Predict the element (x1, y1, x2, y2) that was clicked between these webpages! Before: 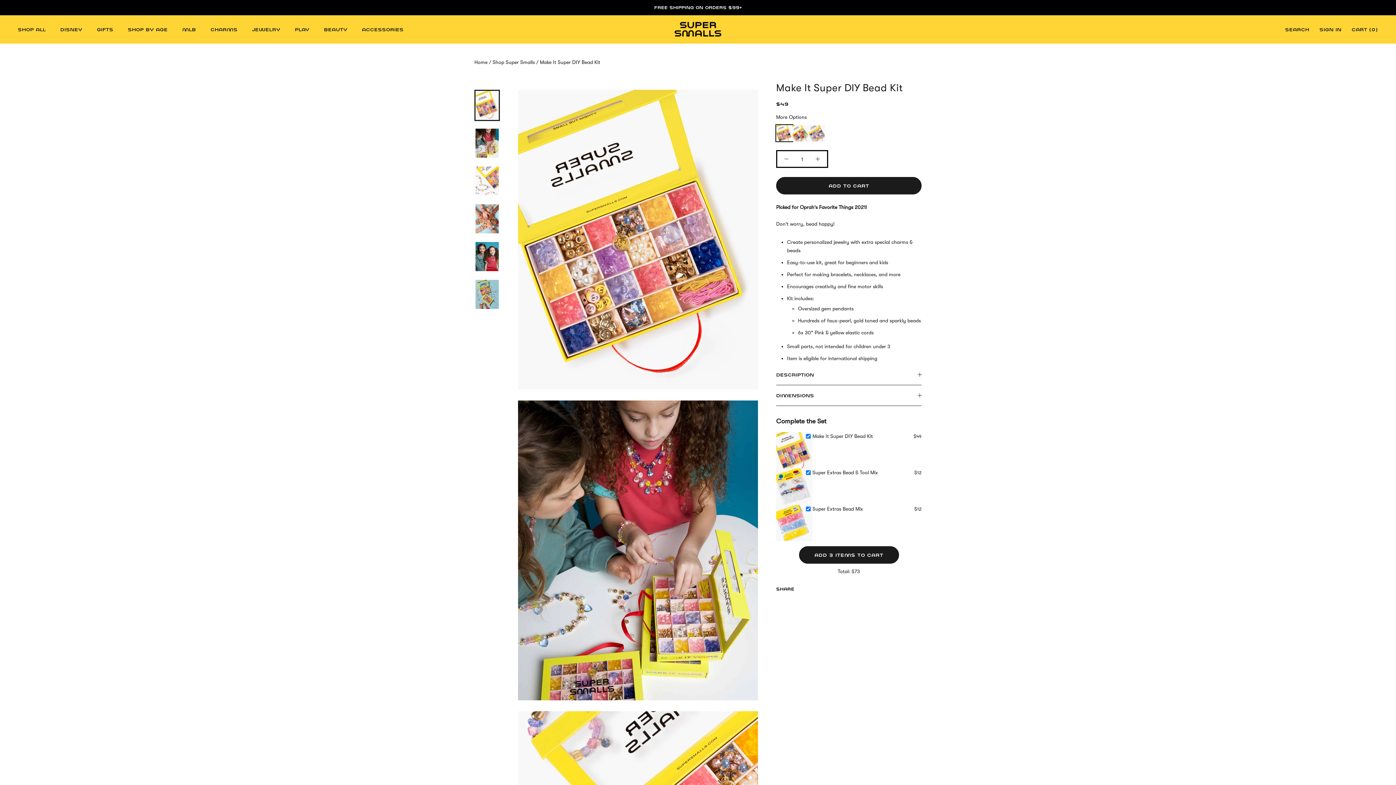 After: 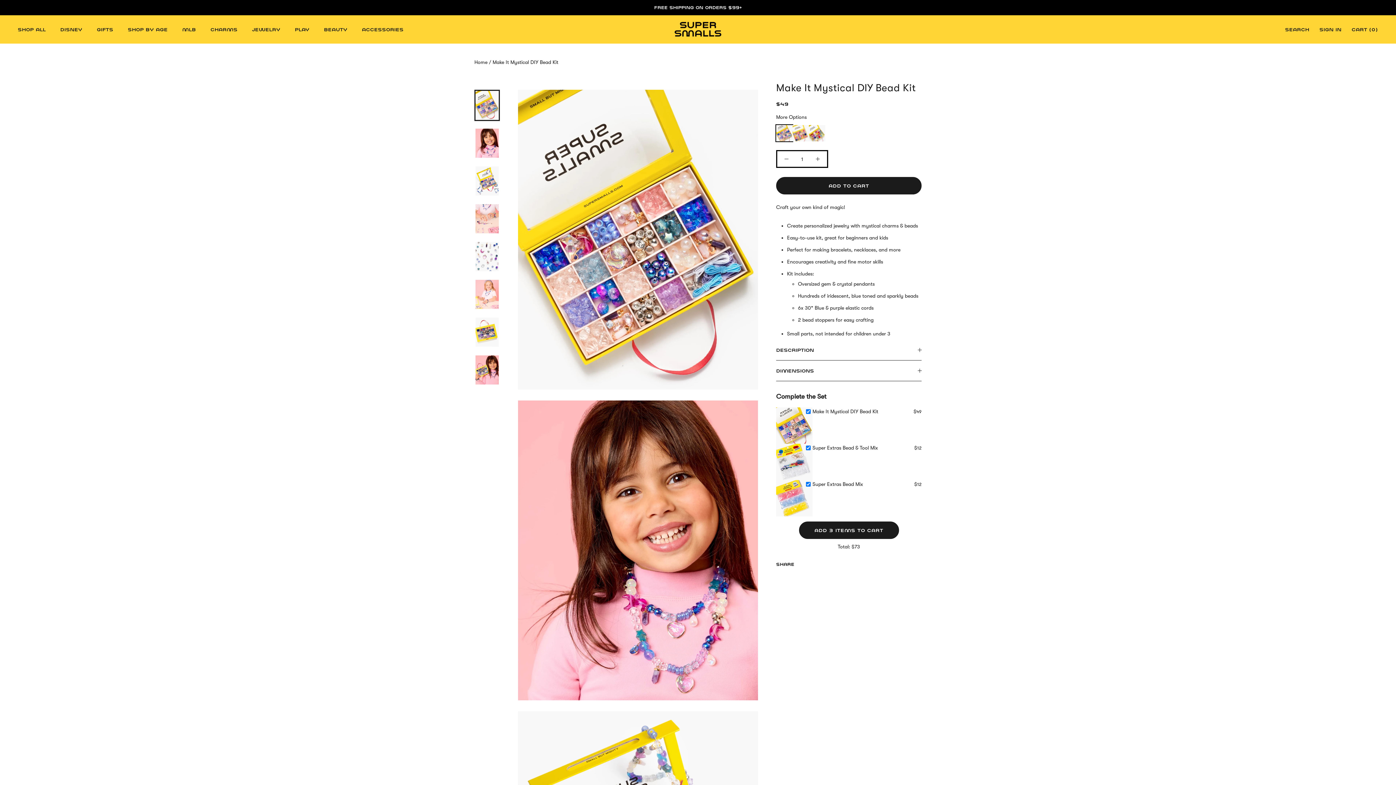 Action: bbox: (809, 125, 825, 141)